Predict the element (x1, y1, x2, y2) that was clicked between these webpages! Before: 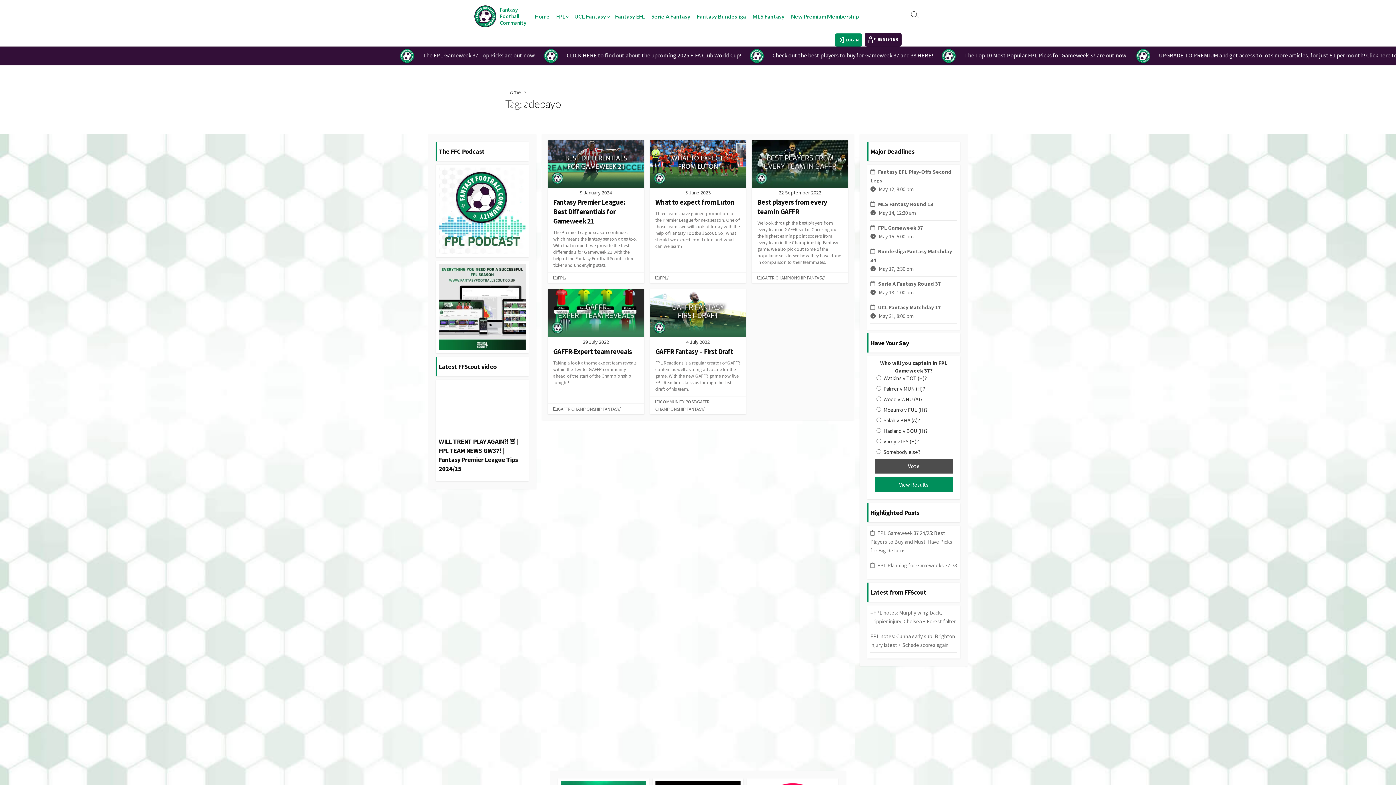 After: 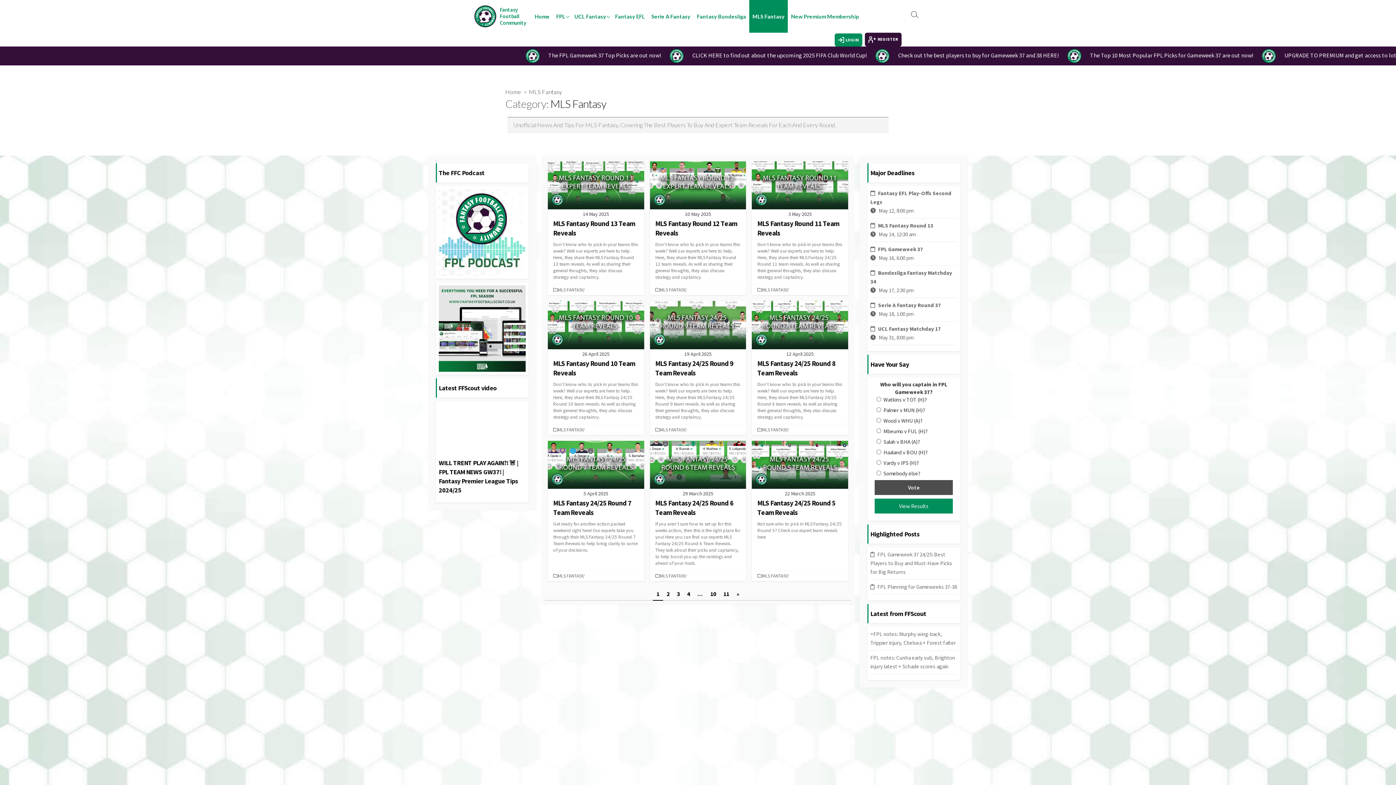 Action: bbox: (749, 0, 787, 32) label: MLS Fantasy